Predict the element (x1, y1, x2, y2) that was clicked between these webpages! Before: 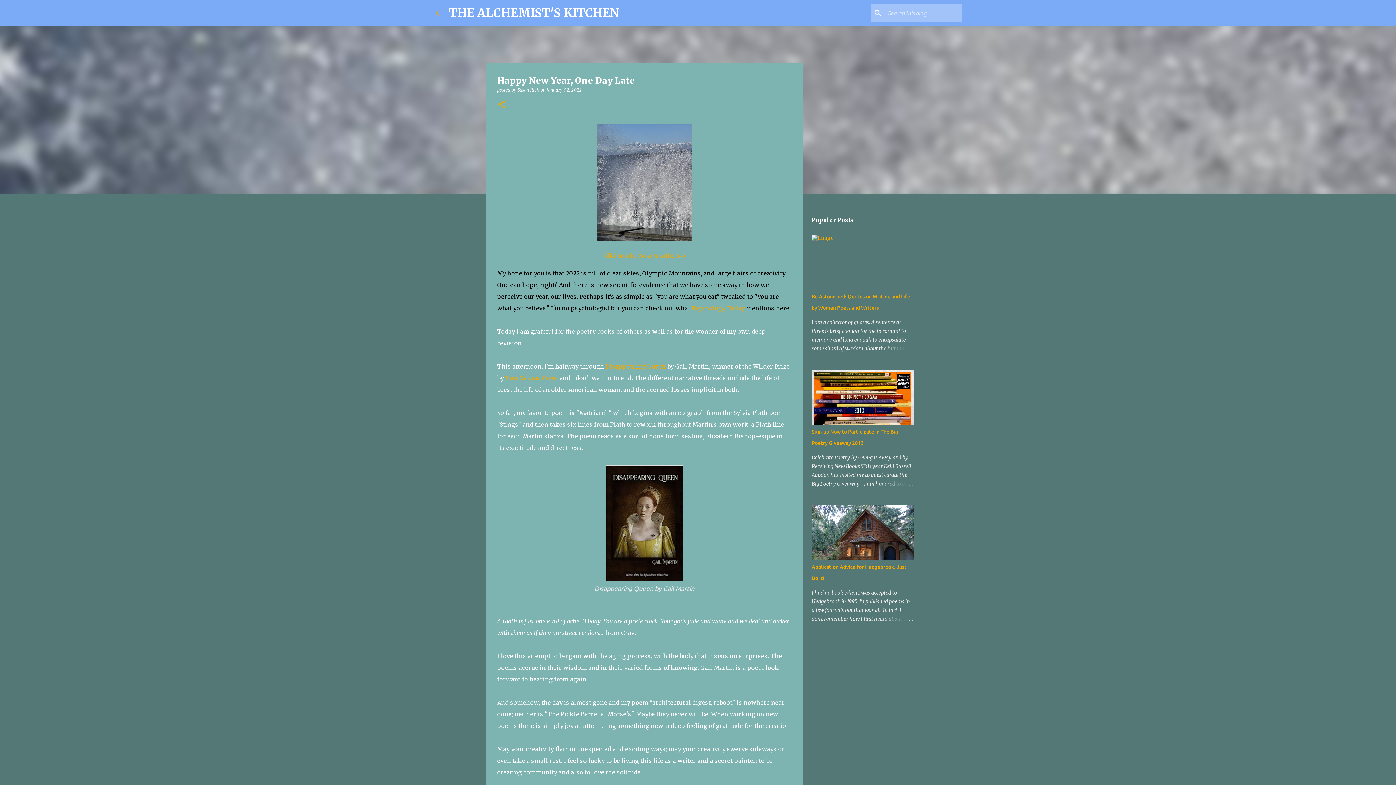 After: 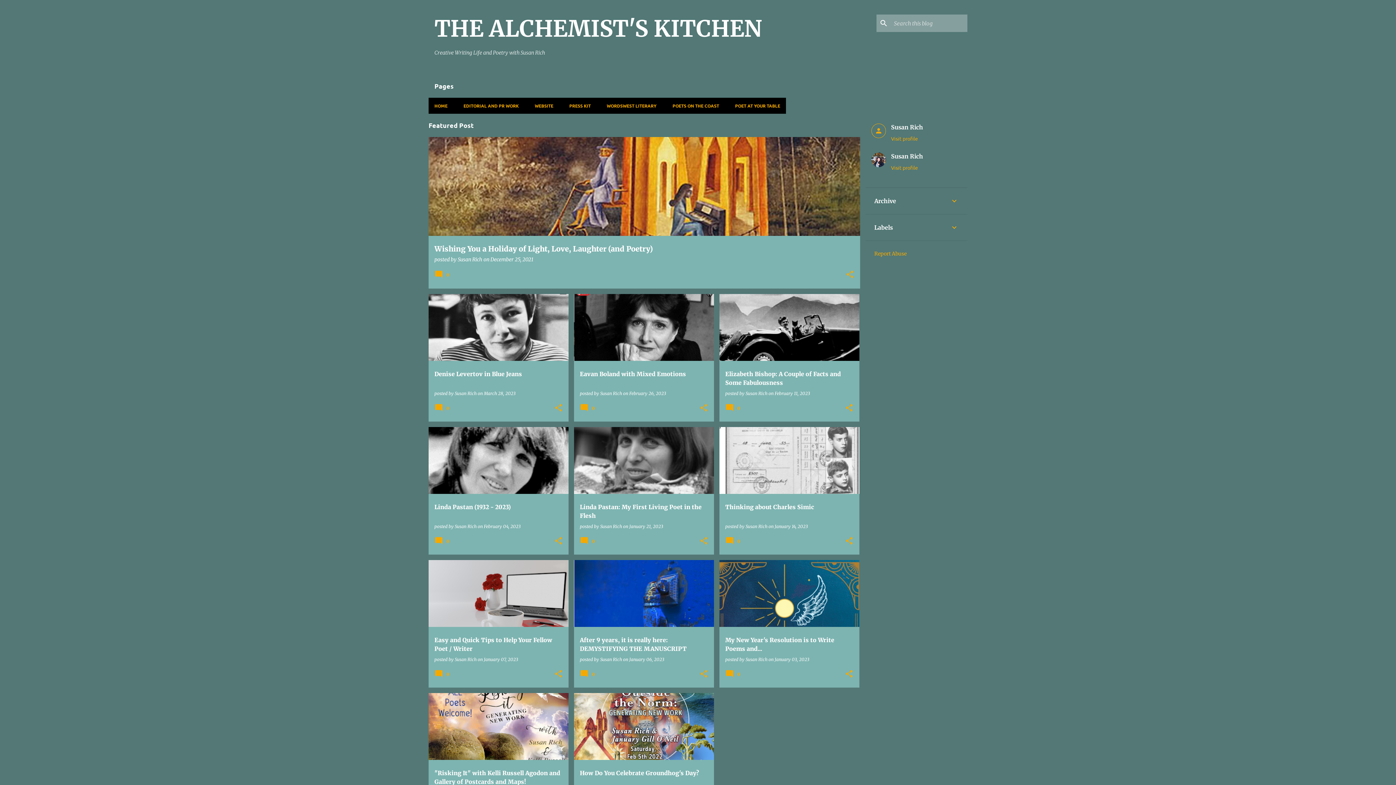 Action: bbox: (434, 8, 443, 17)